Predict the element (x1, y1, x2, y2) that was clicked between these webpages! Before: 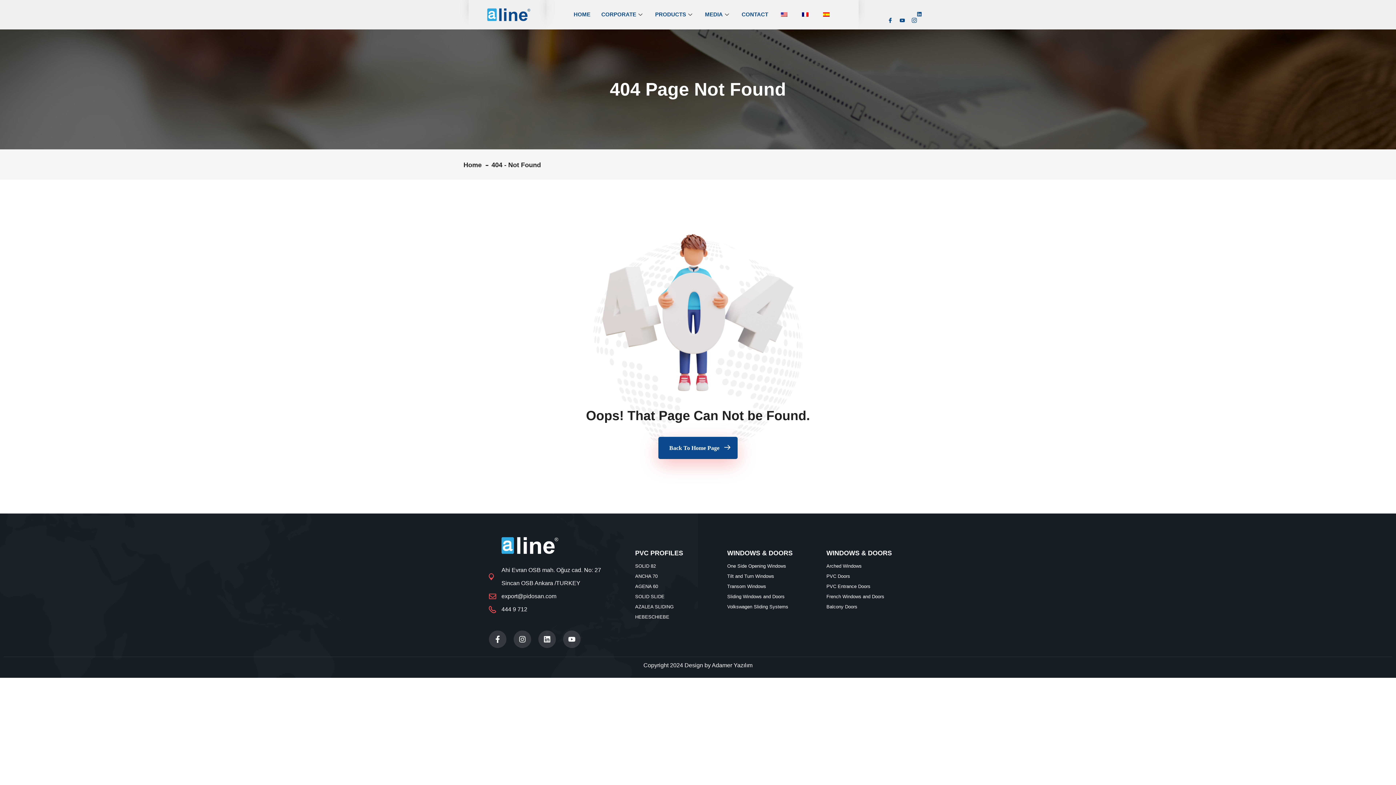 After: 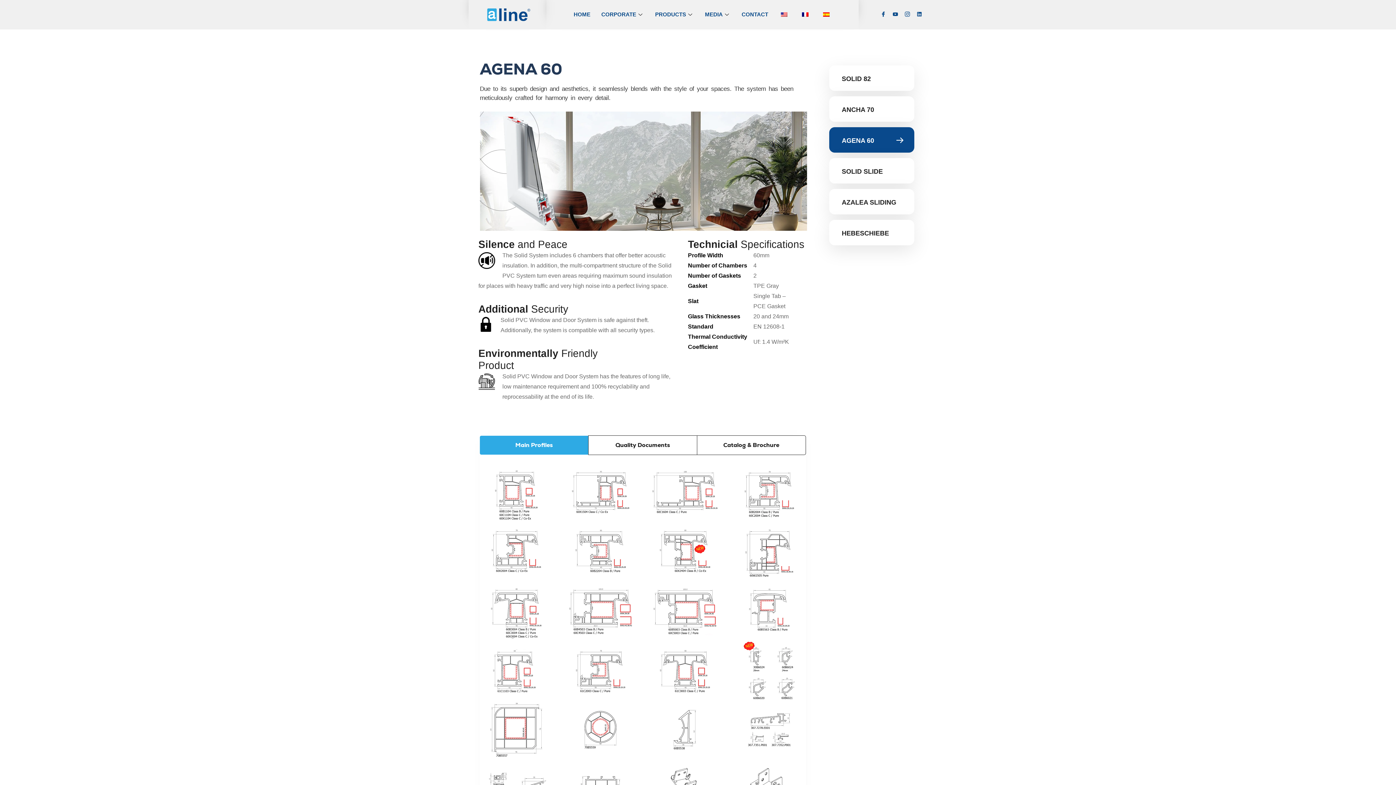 Action: bbox: (635, 584, 658, 594) label: AGENA 60